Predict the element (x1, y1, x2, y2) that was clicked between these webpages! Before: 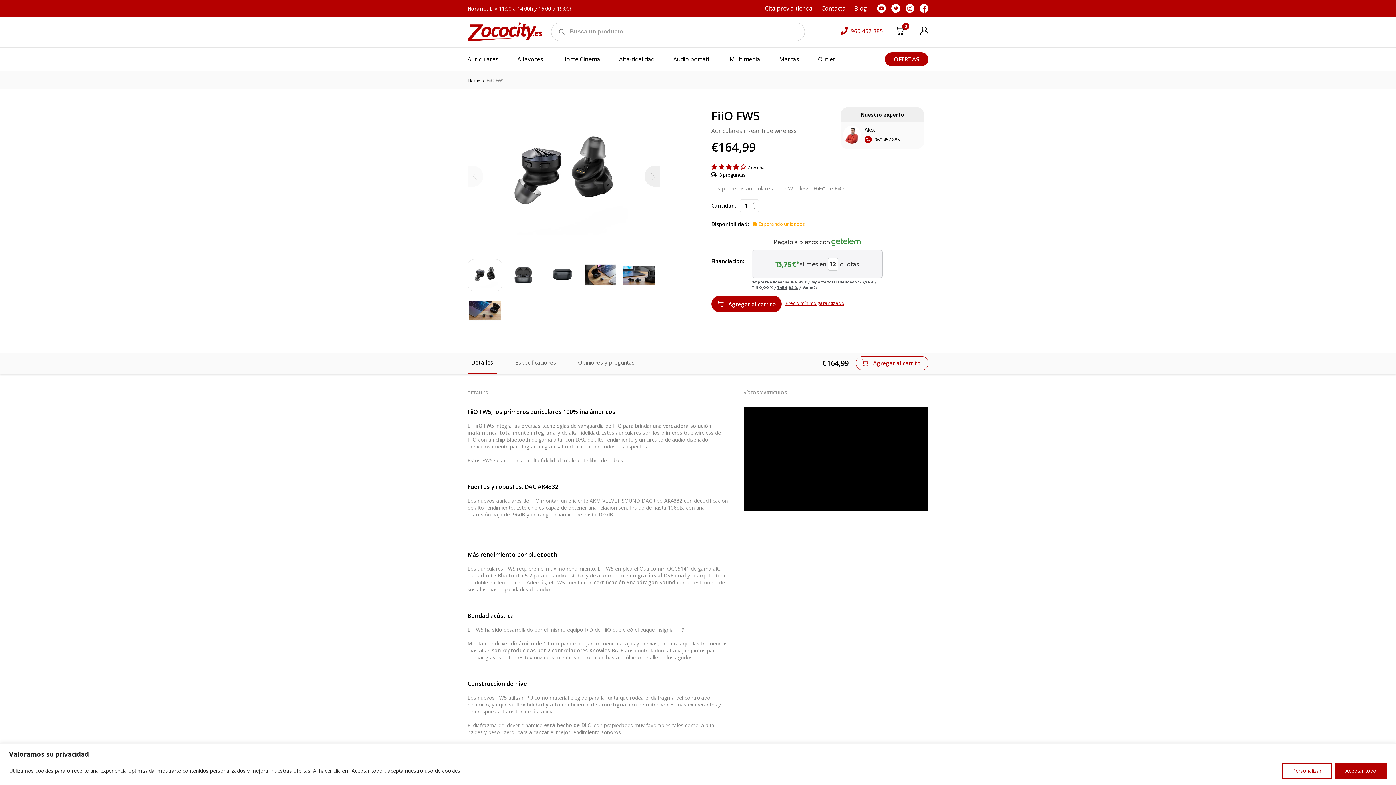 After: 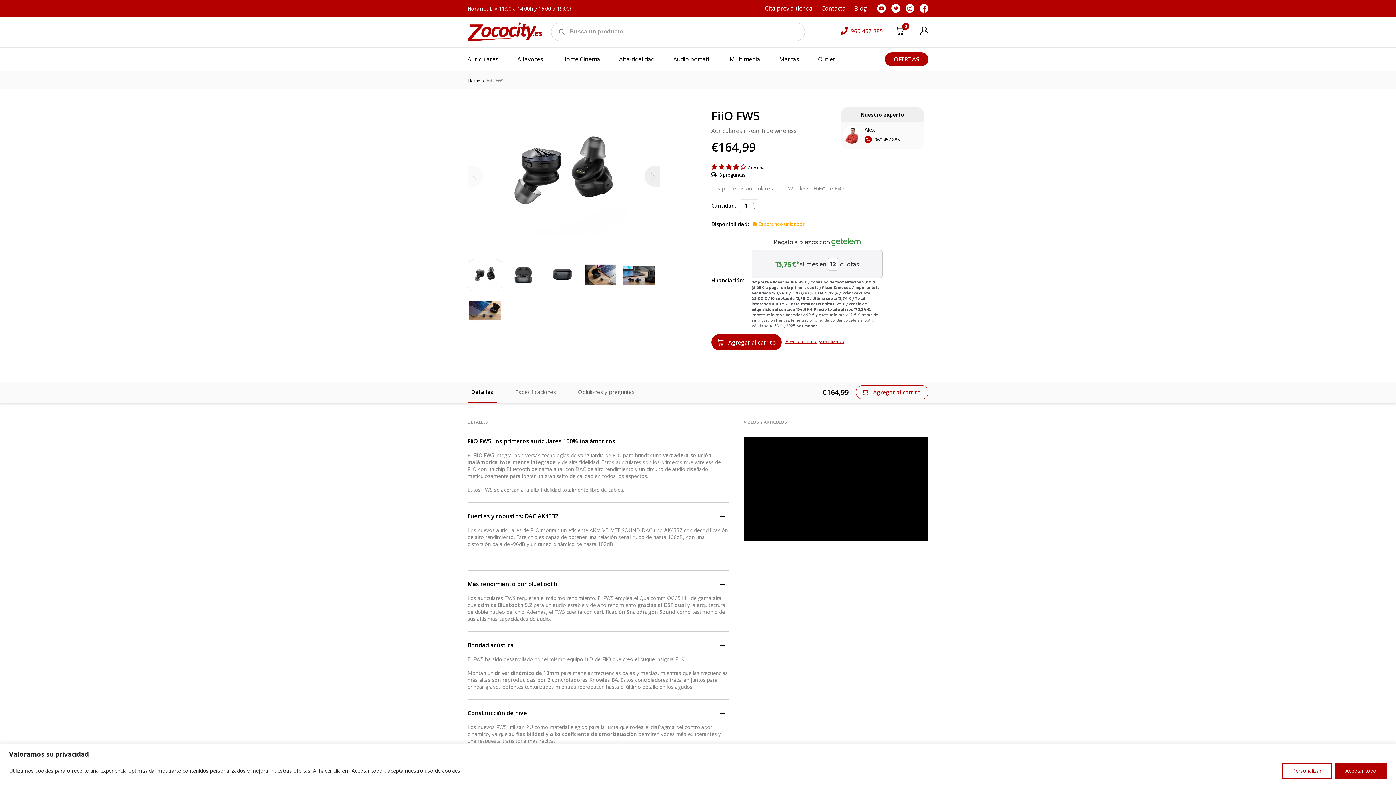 Action: label: Ver más bbox: (802, 284, 818, 290)